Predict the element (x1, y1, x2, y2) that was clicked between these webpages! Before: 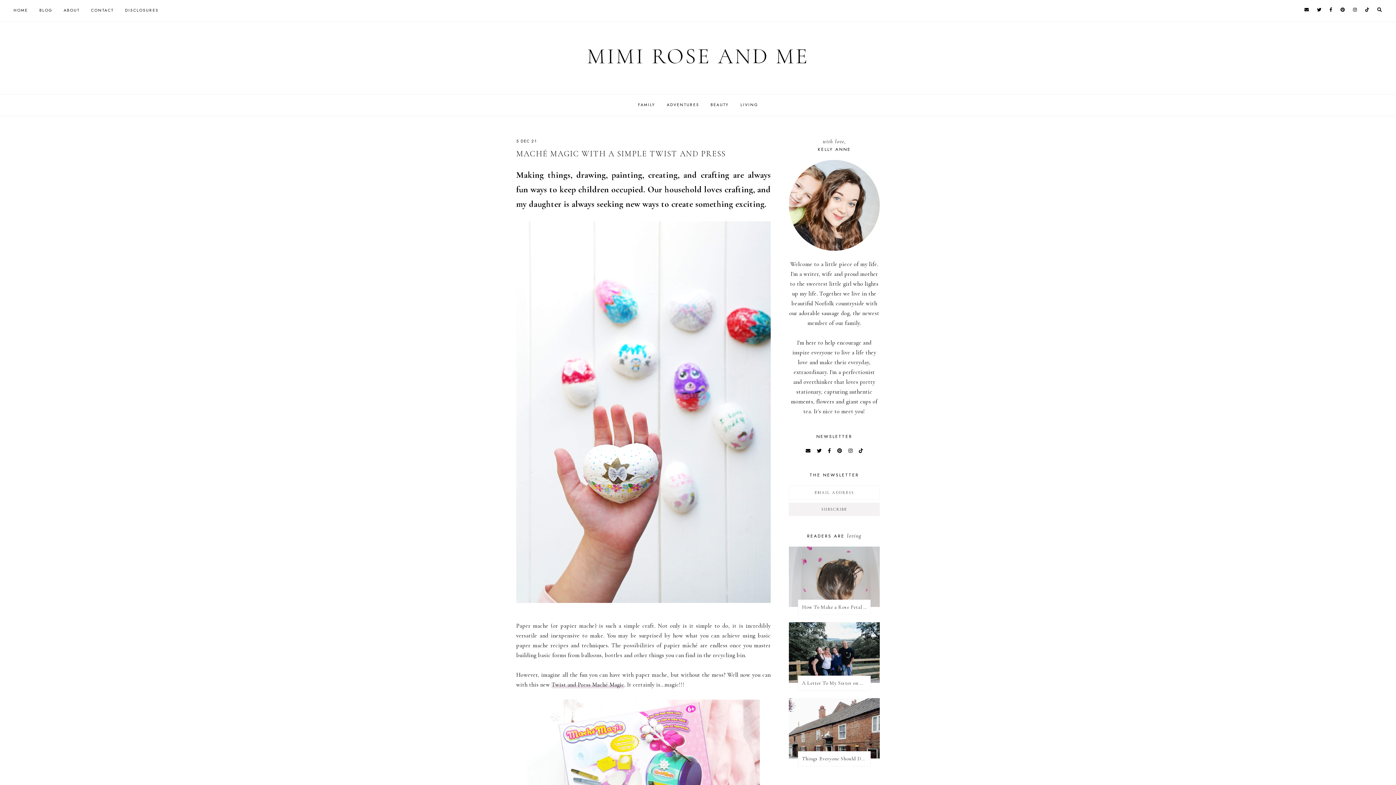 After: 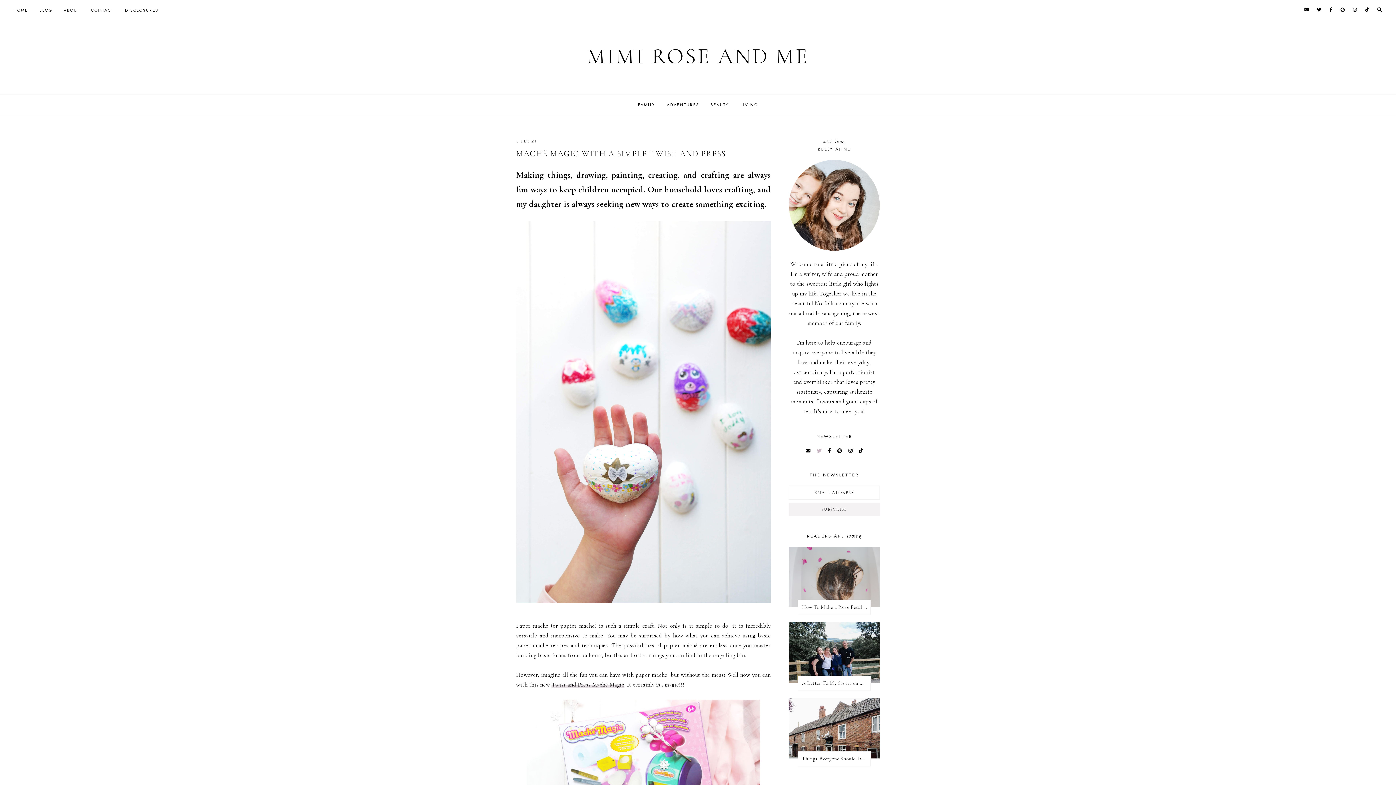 Action: bbox: (817, 448, 821, 454)